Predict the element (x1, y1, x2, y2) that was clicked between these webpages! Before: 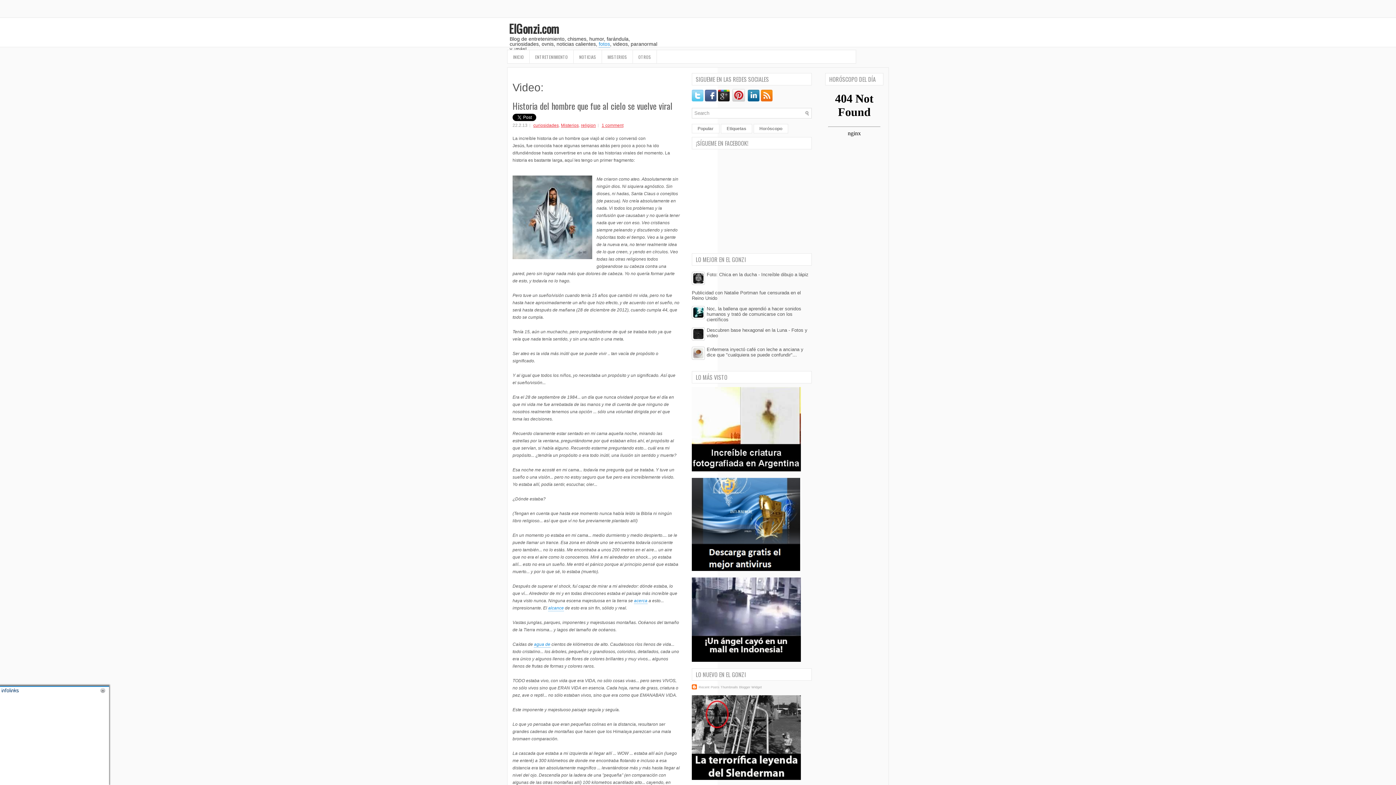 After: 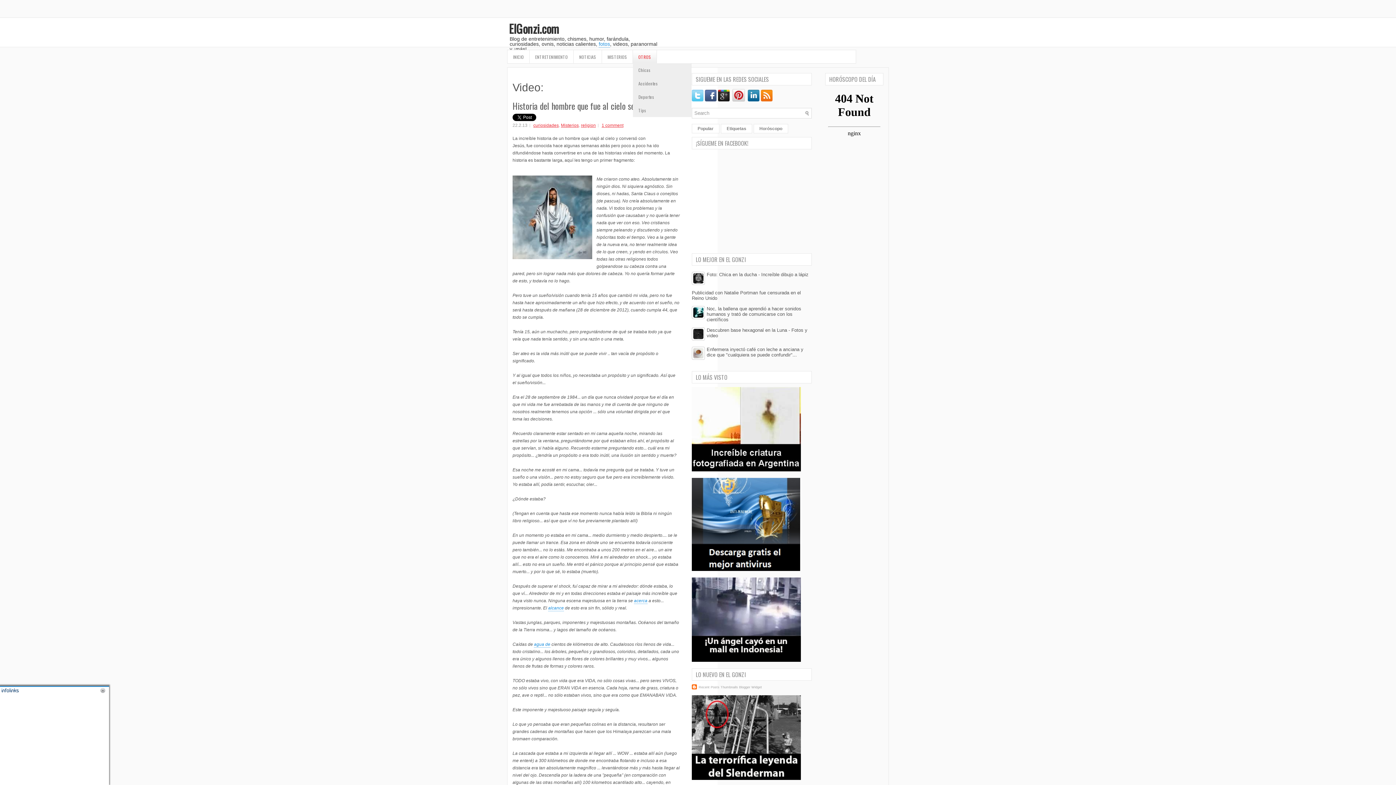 Action: bbox: (633, 50, 656, 63) label: OTROS